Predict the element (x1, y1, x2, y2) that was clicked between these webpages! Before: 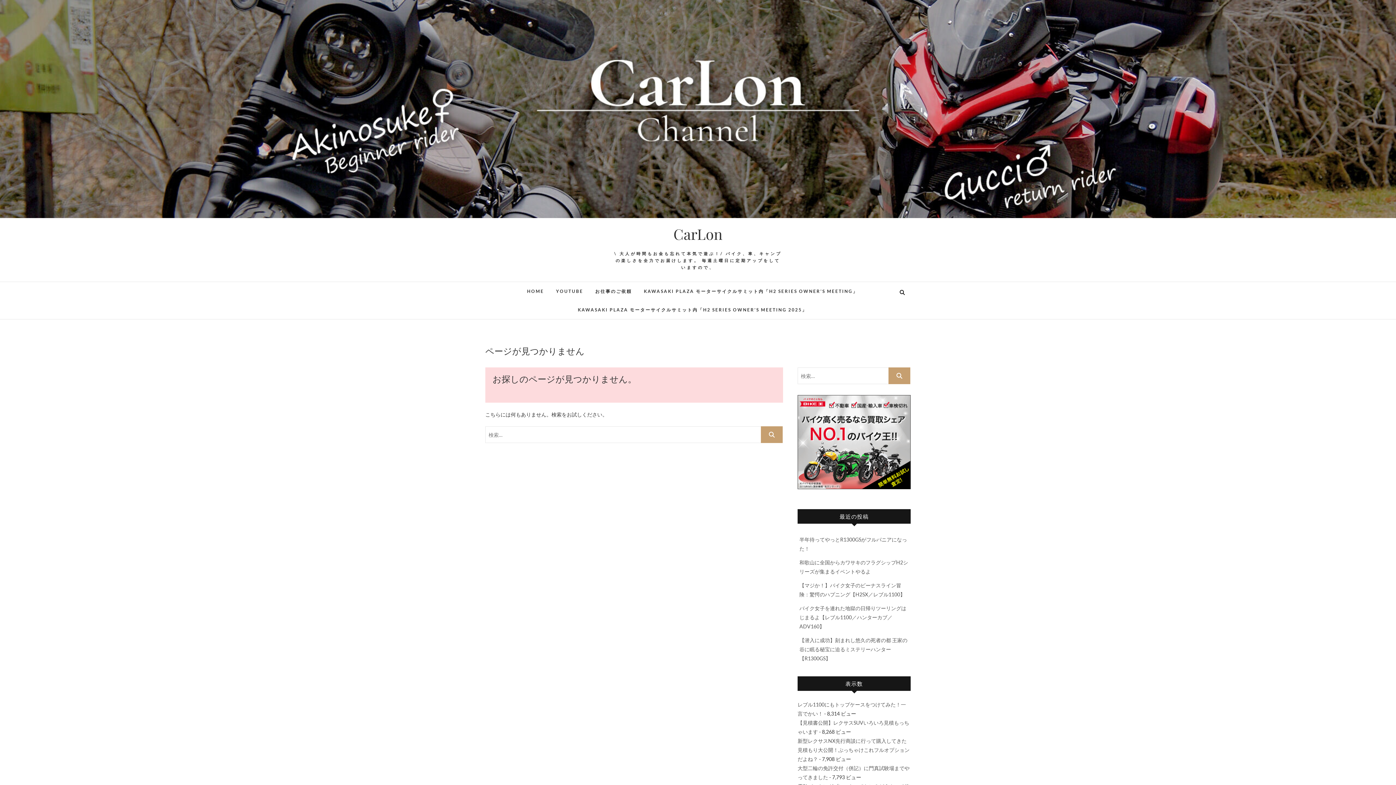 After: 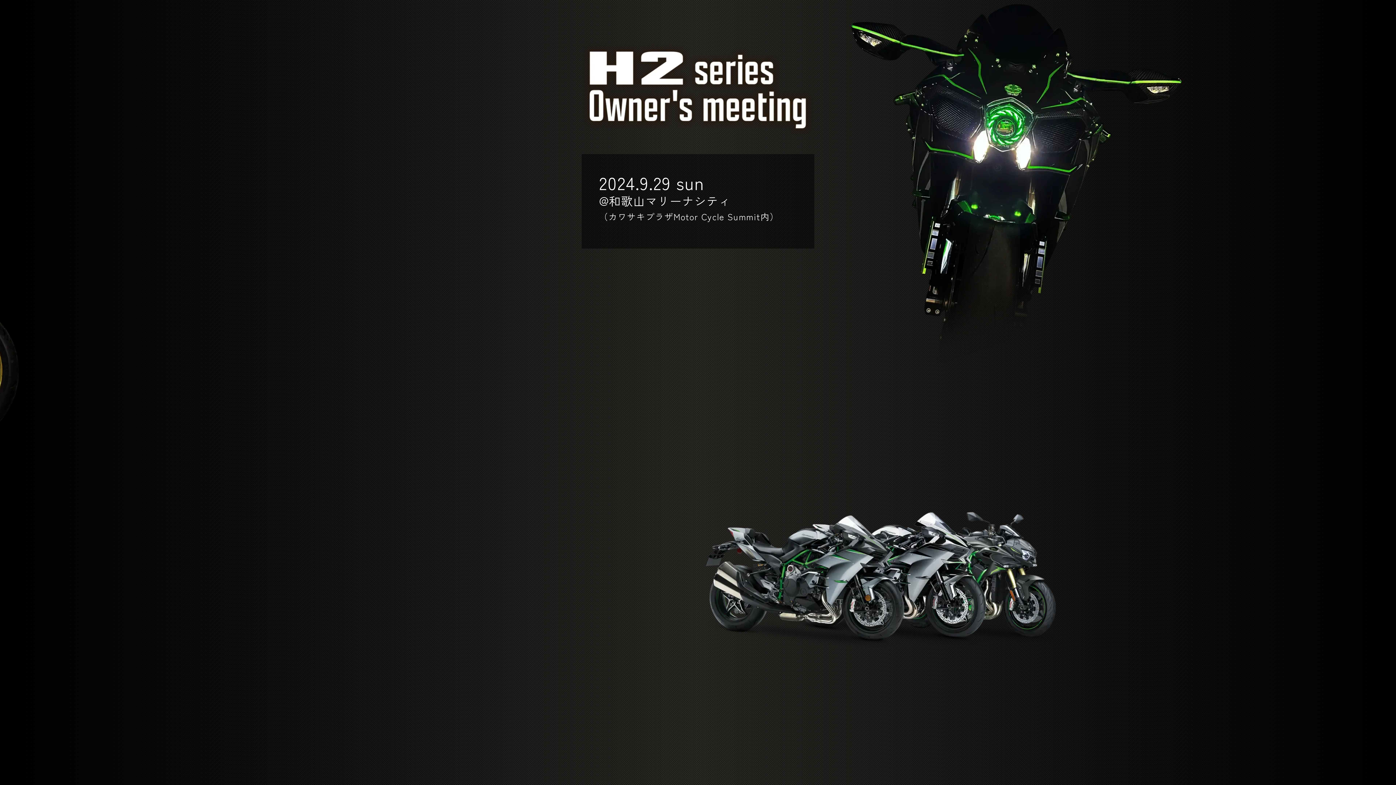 Action: label: KAWASAKI PLAZA モーターサイクルサミット内「H2 SERIES OWNER’S MEETING」 bbox: (638, 282, 863, 300)